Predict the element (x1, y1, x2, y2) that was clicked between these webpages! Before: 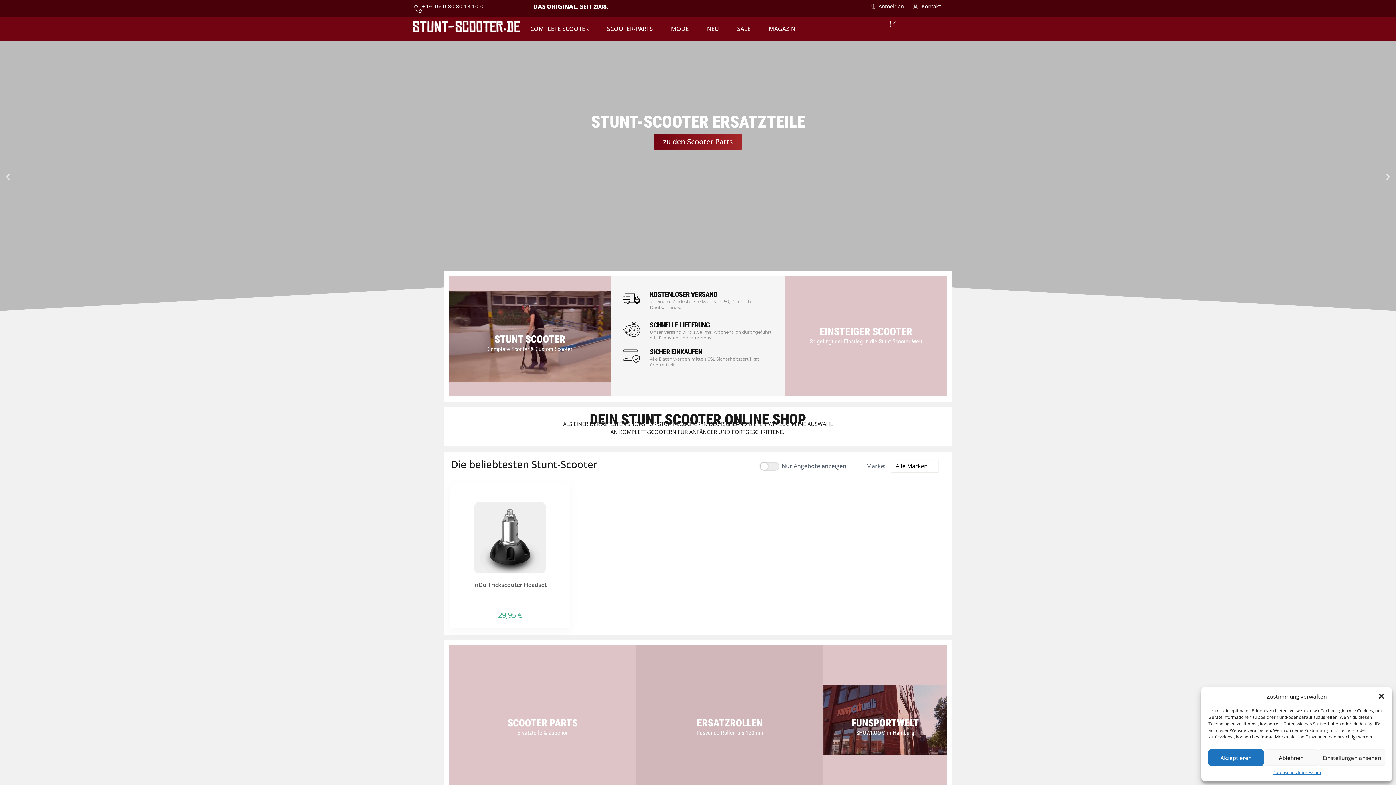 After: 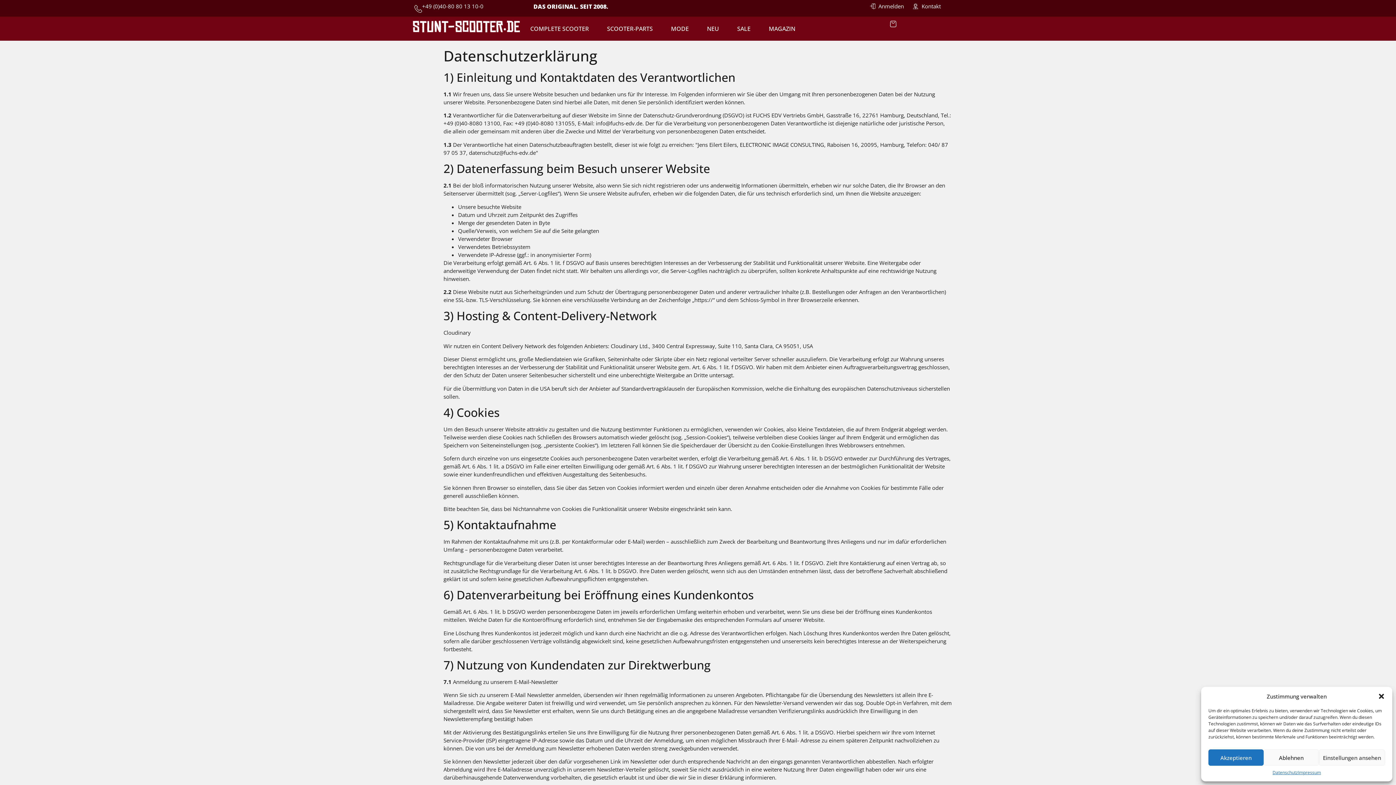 Action: label: Datenschutz bbox: (1272, 769, 1298, 776)